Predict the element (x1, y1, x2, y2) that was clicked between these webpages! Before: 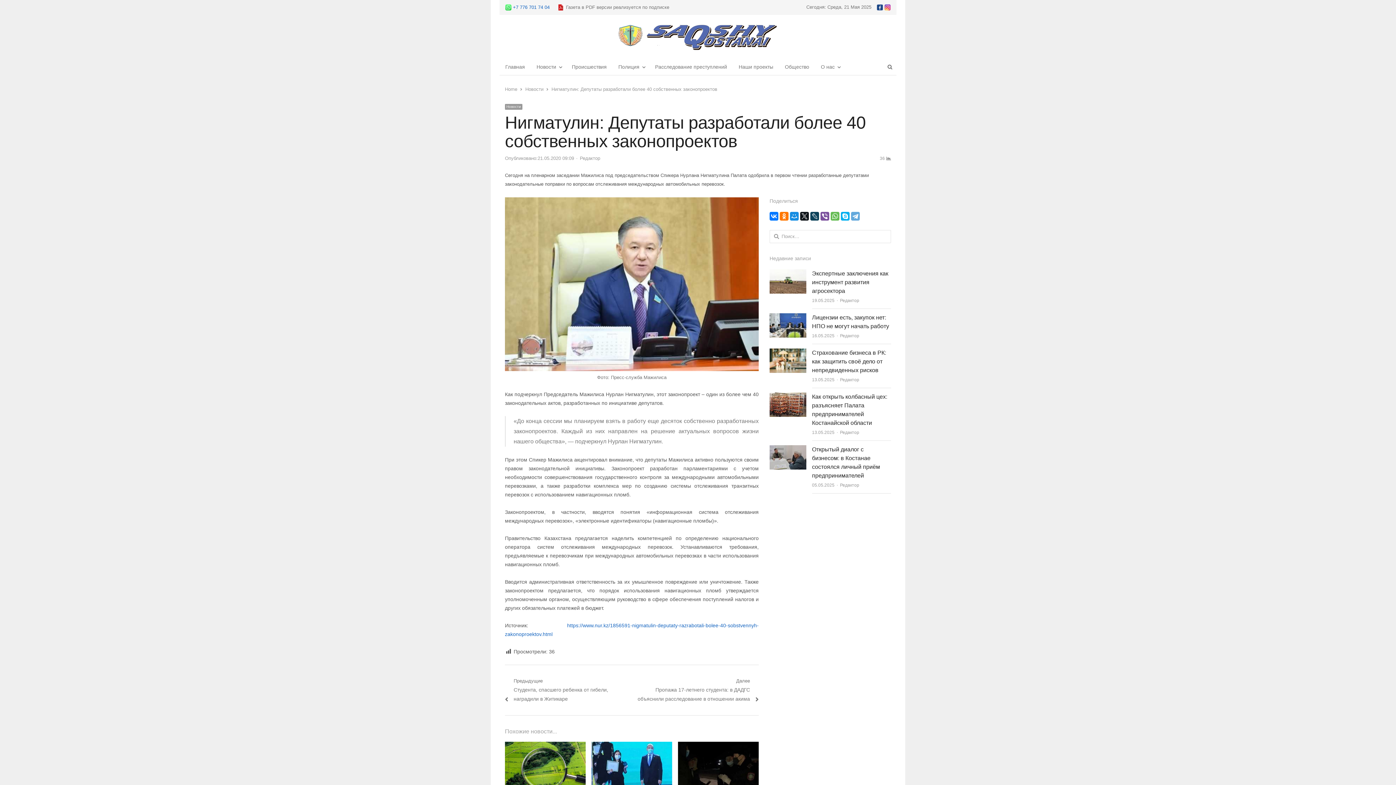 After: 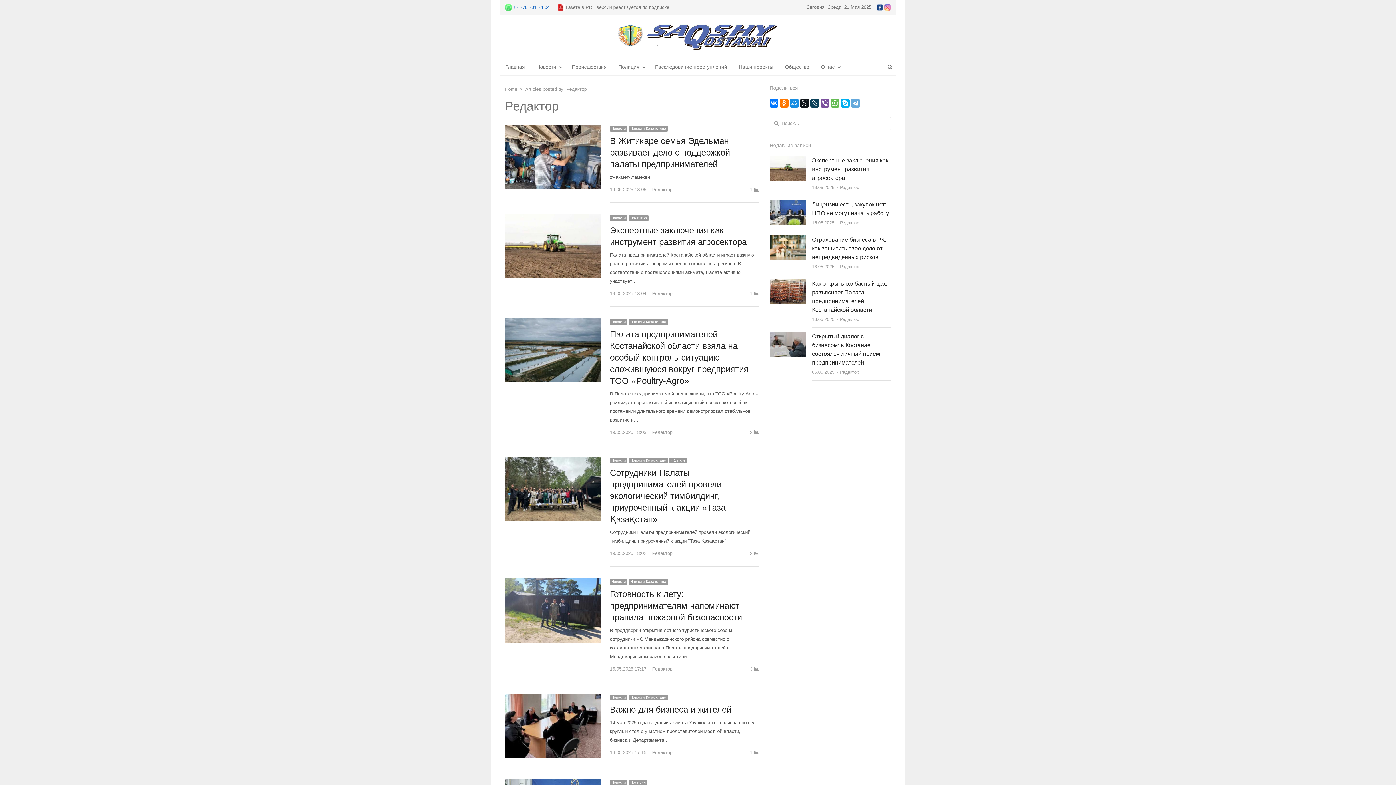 Action: bbox: (840, 298, 859, 303) label: Редактор